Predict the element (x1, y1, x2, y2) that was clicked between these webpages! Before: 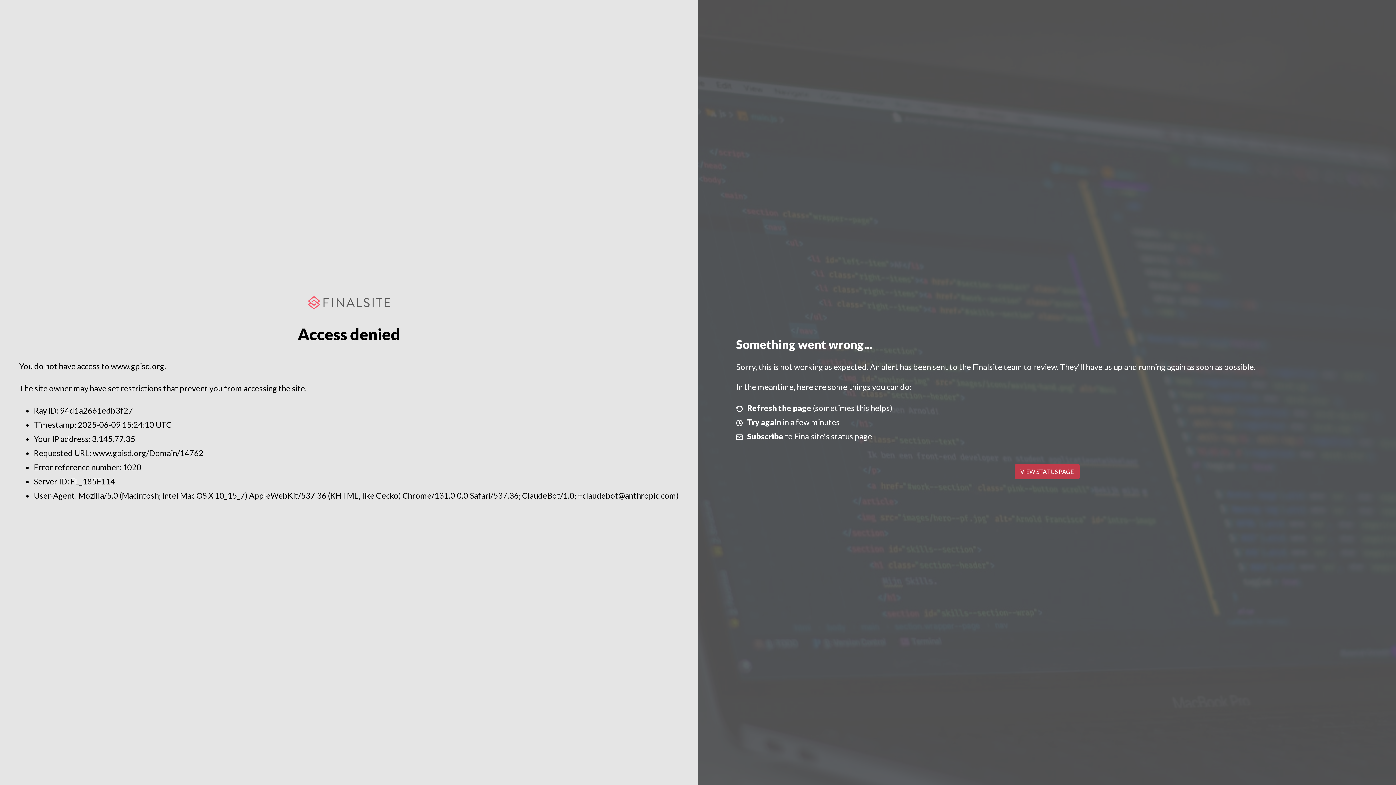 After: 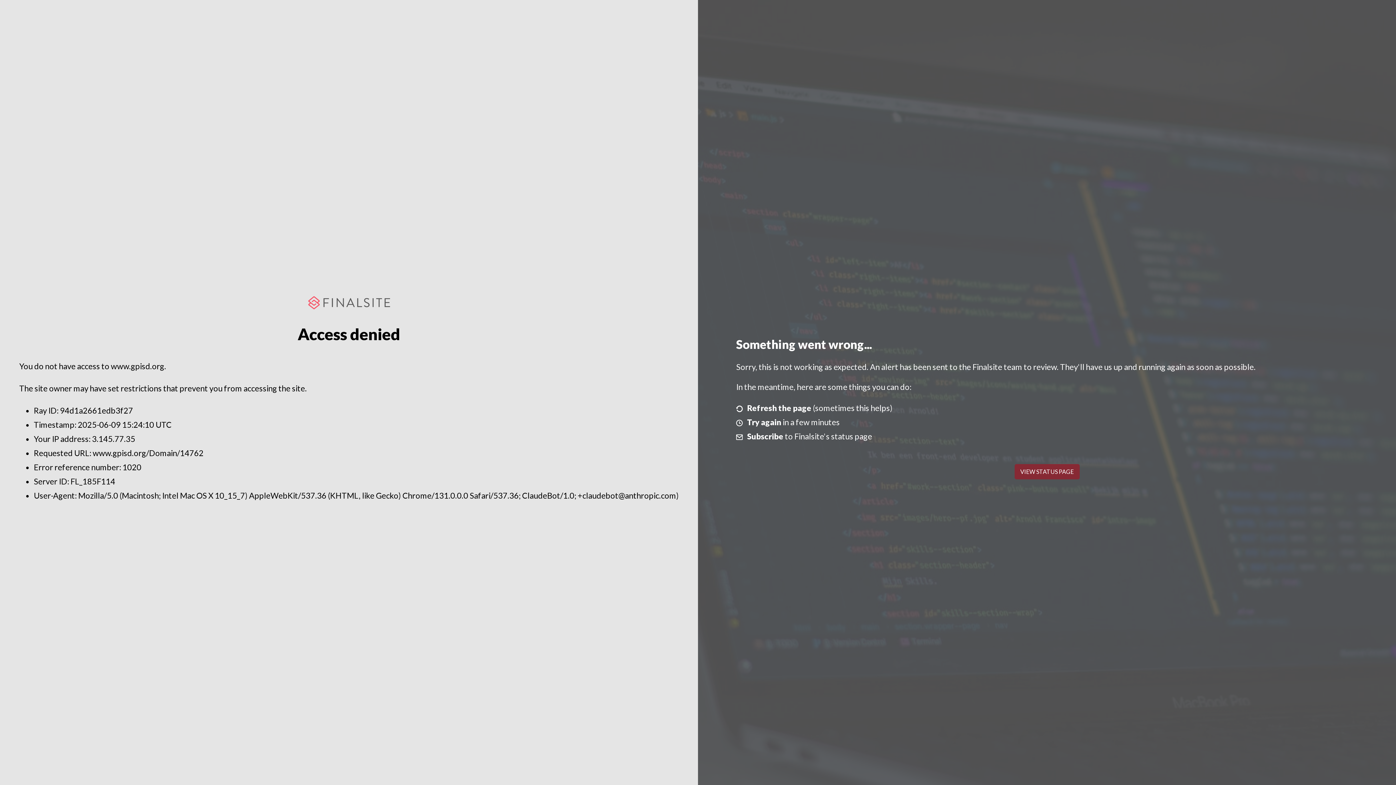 Action: label: VIEW STATUS PAGE bbox: (1014, 464, 1079, 479)